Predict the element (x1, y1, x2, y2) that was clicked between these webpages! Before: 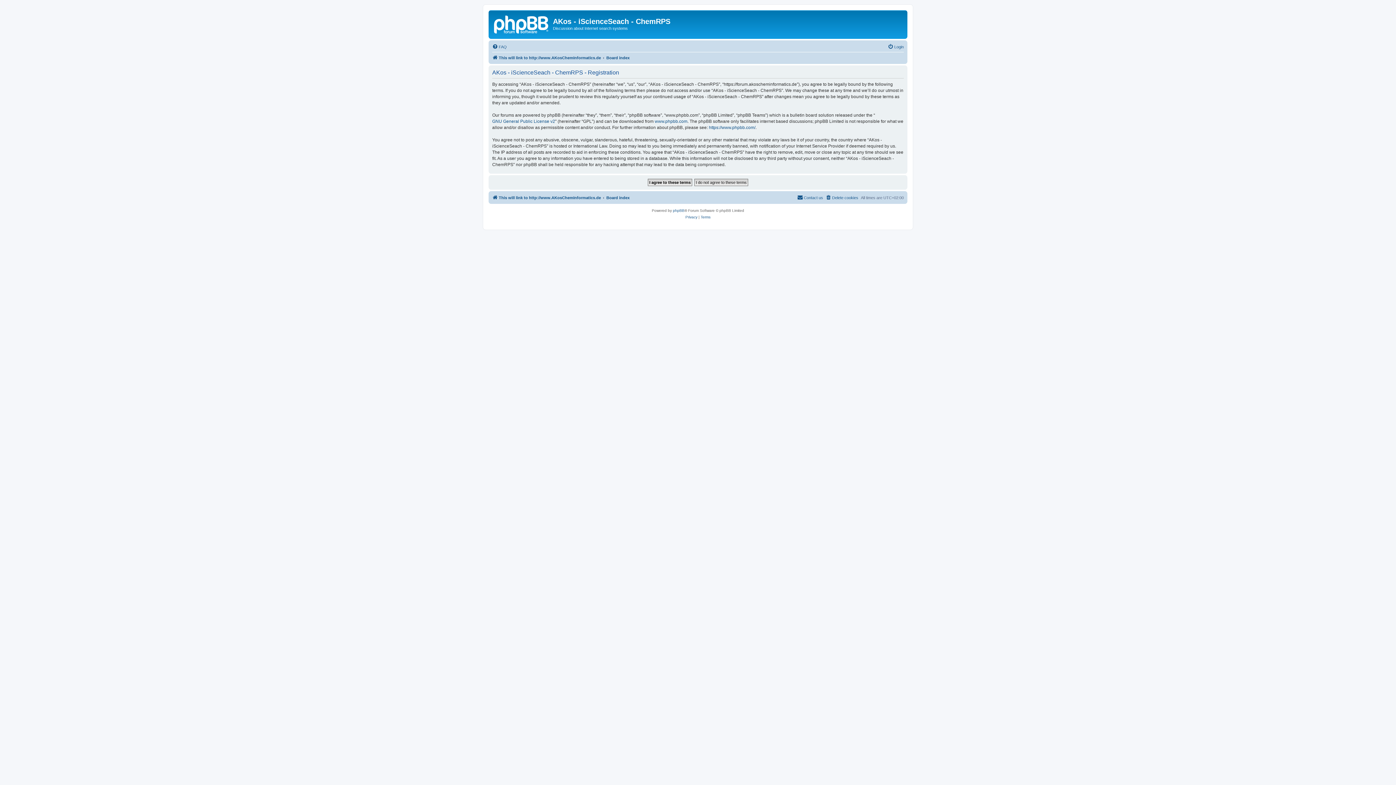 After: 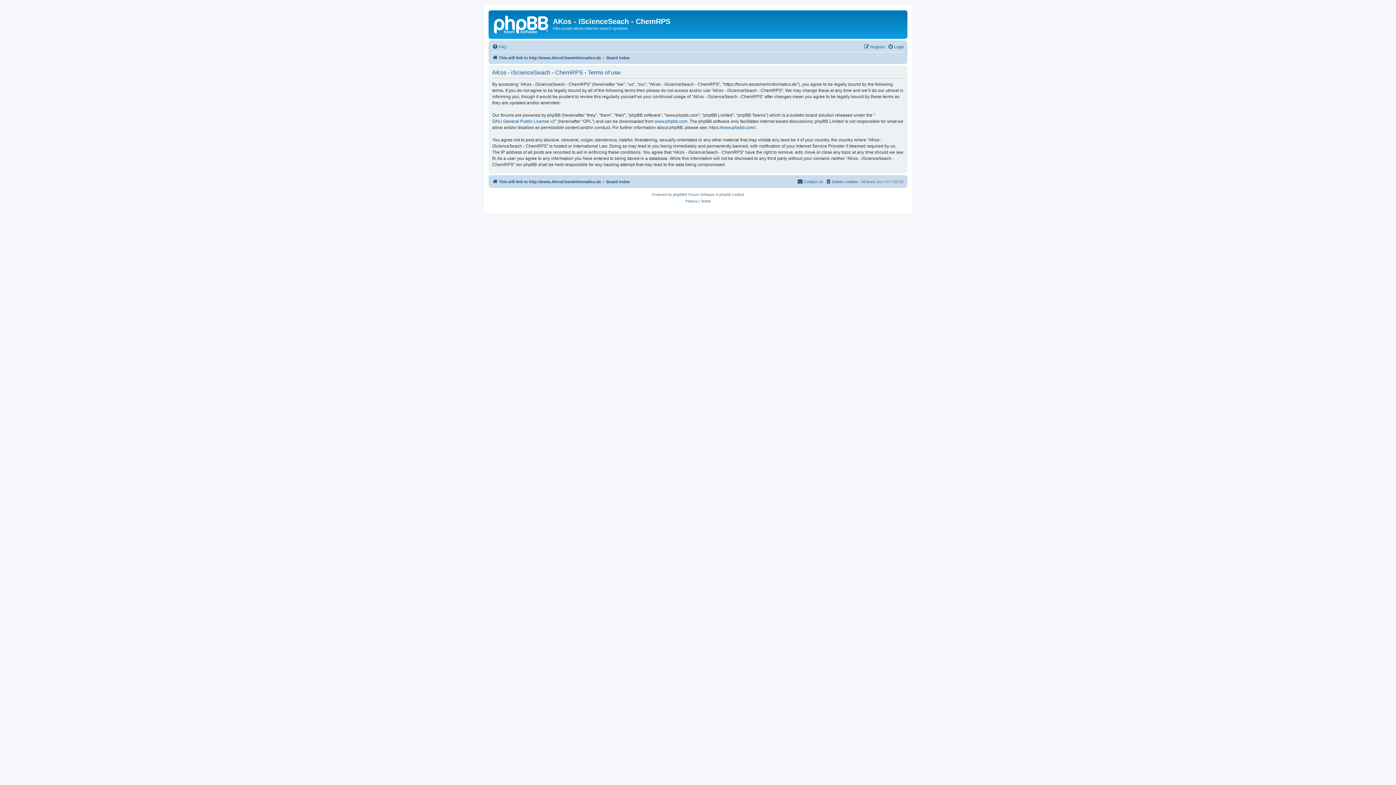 Action: label: Terms bbox: (700, 214, 710, 220)